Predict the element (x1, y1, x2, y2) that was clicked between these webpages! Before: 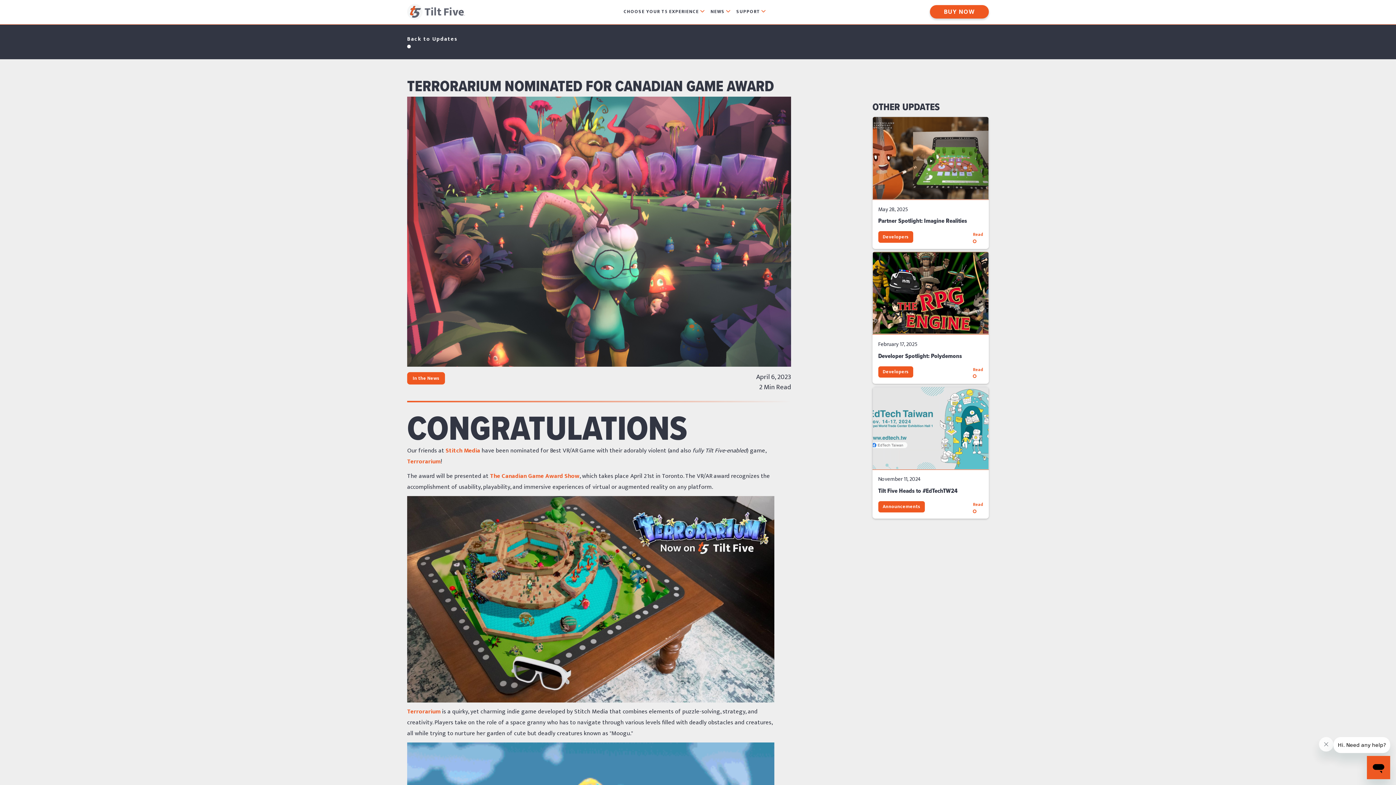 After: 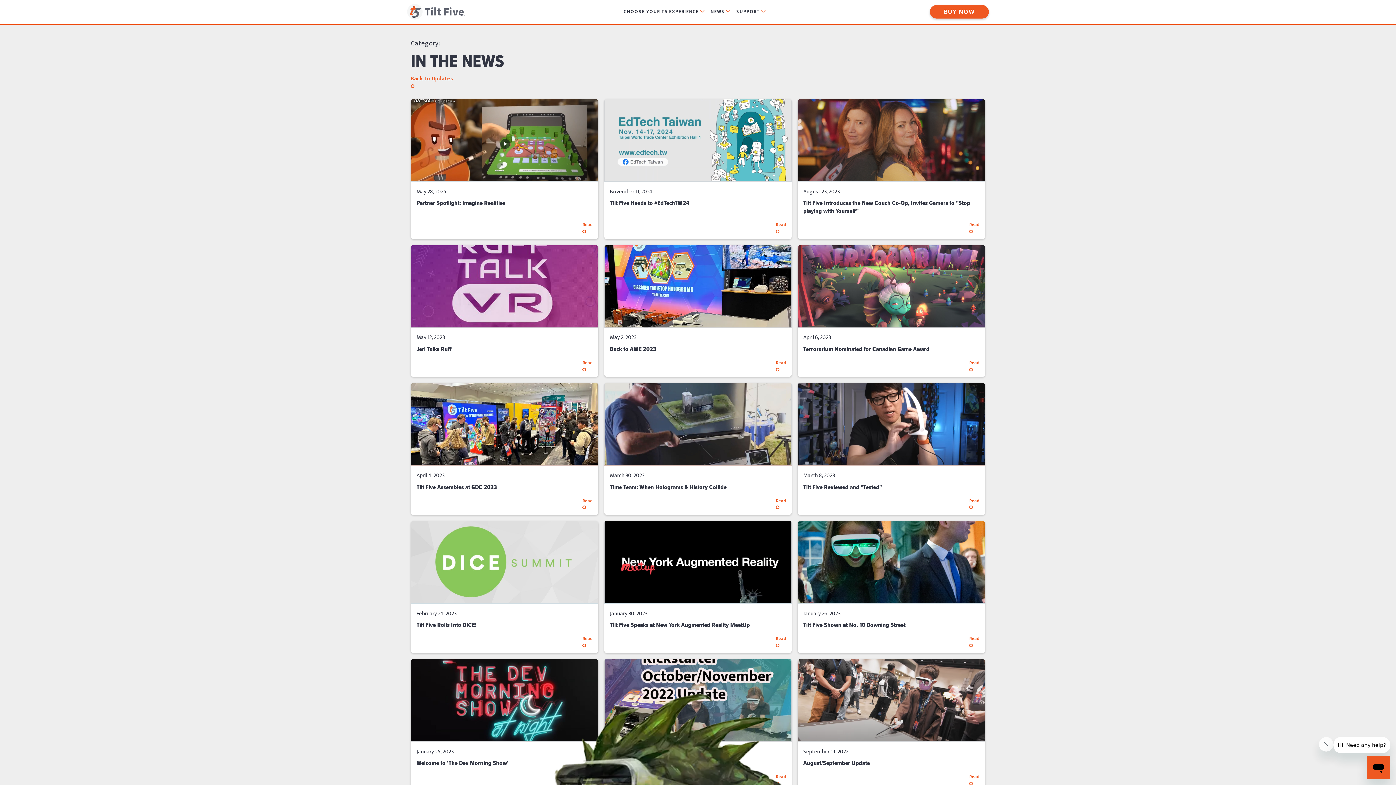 Action: bbox: (407, 372, 445, 384) label: In the News